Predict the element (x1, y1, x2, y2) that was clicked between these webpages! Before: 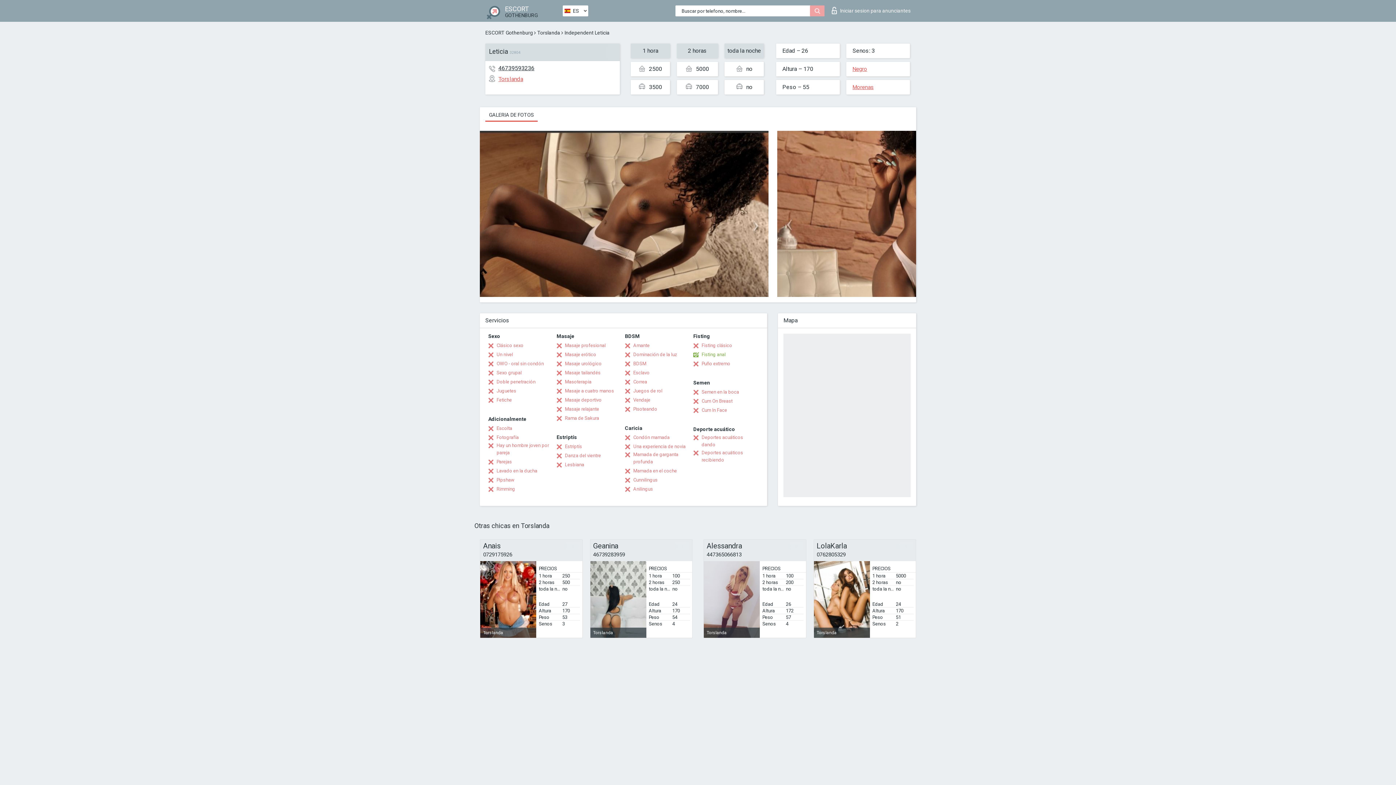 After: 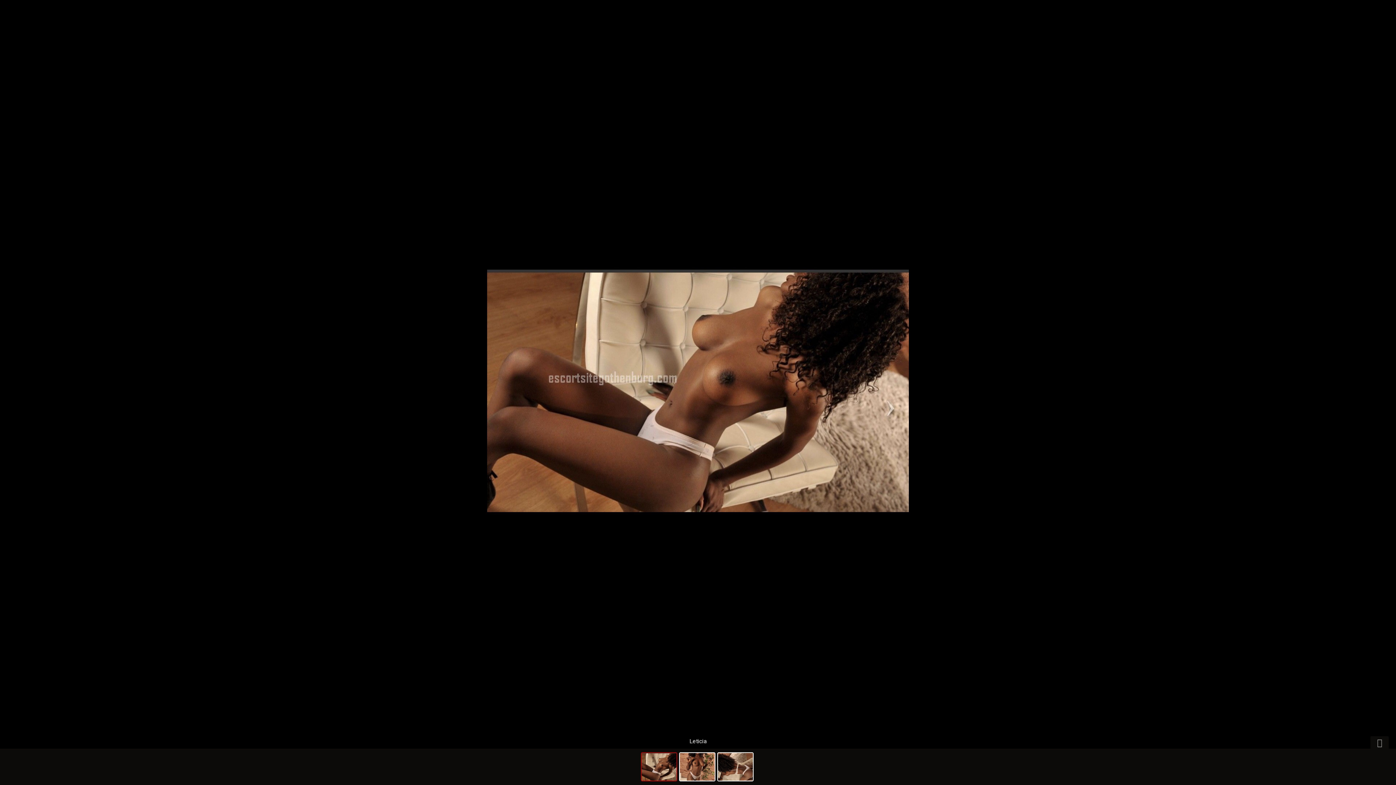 Action: bbox: (480, 292, 768, 298)